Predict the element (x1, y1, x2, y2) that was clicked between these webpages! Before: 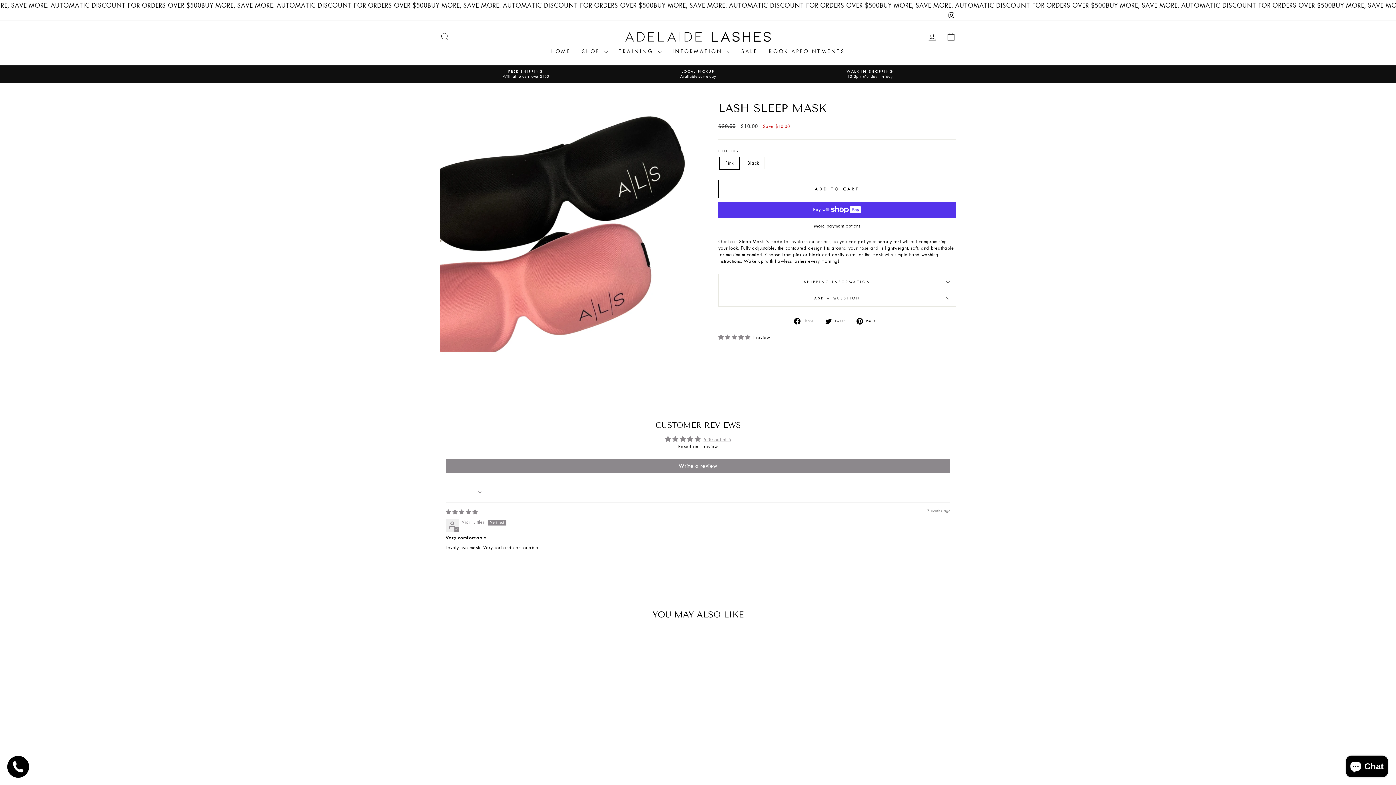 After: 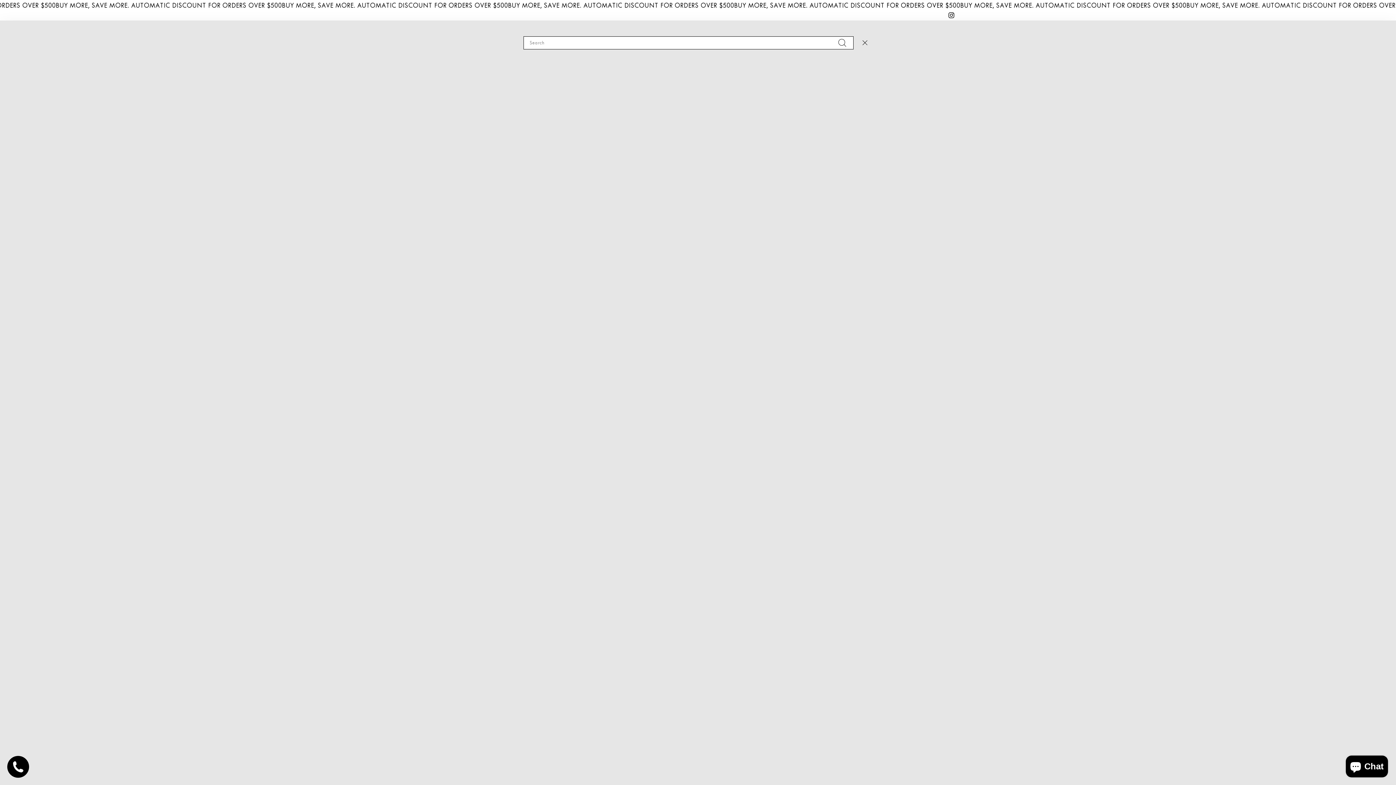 Action: bbox: (435, 28, 454, 44) label: SEARCH